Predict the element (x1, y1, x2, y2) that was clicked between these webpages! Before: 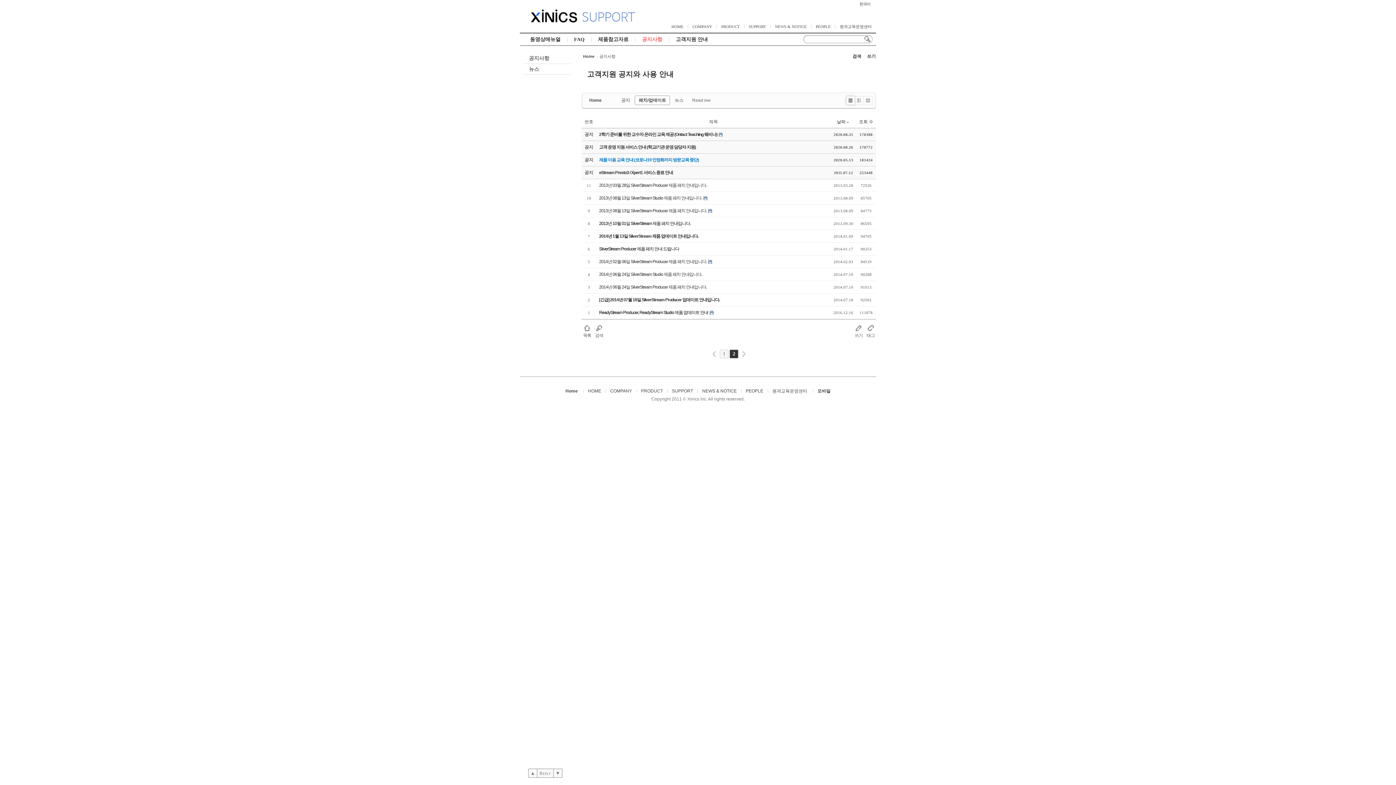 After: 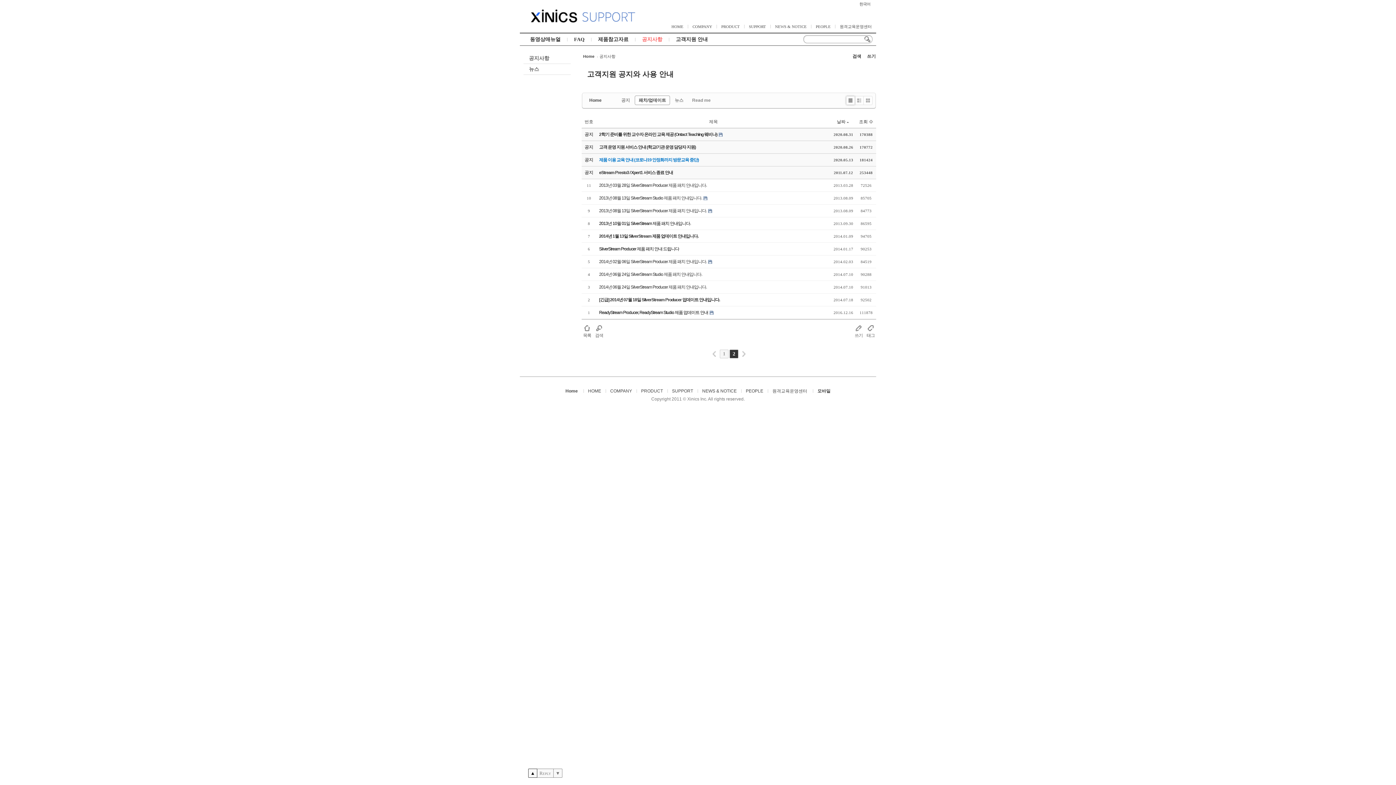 Action: bbox: (528, 769, 537, 778) label: ▲